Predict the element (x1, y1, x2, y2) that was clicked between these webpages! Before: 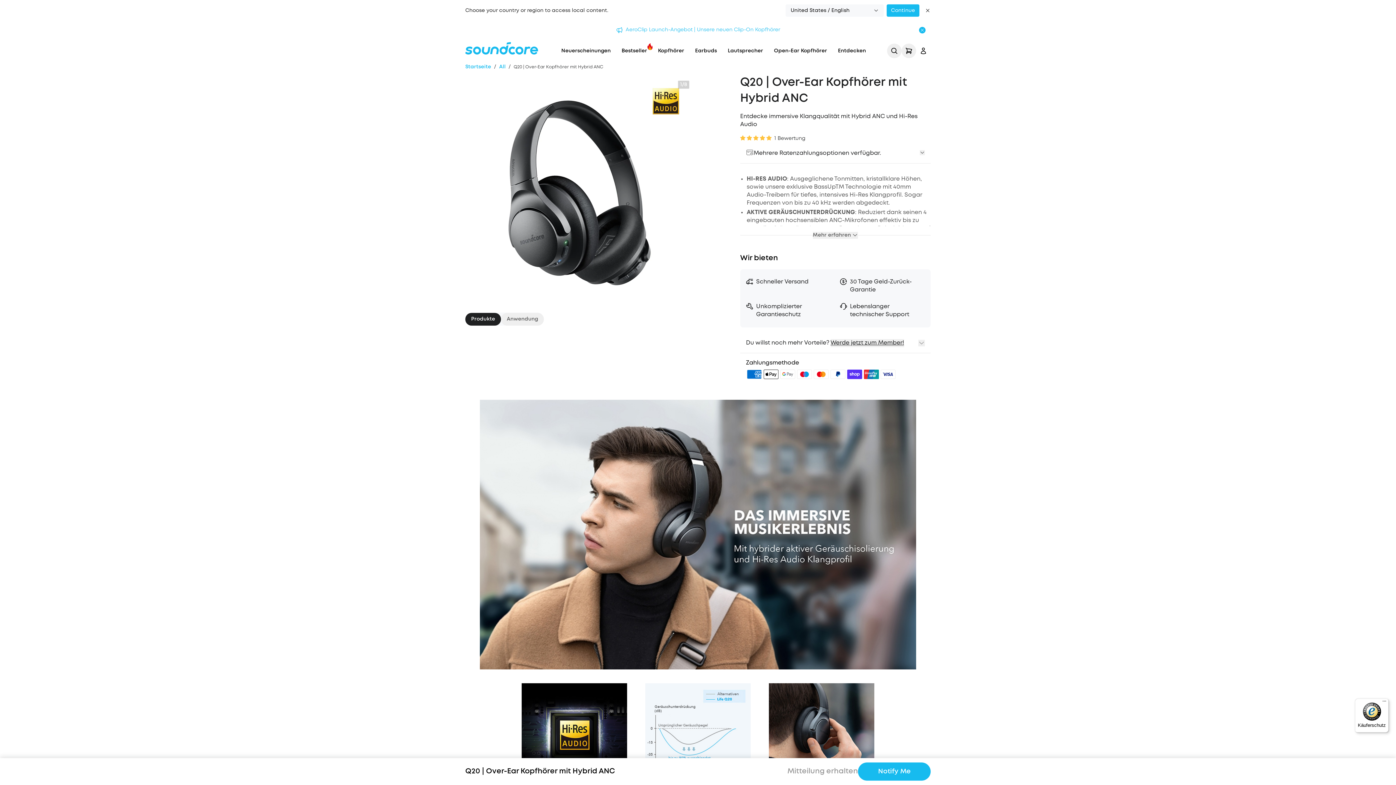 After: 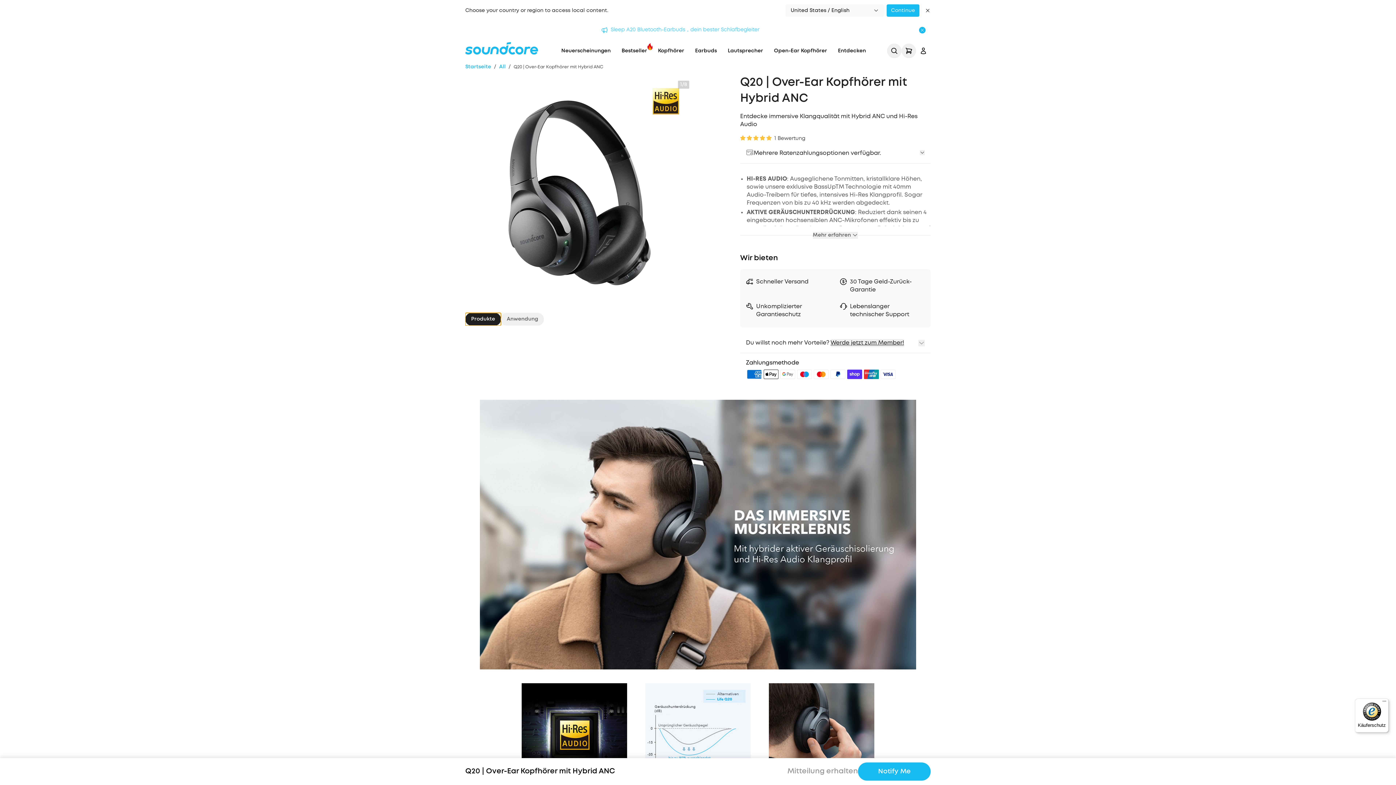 Action: label: Produkte bbox: (465, 312, 501, 325)